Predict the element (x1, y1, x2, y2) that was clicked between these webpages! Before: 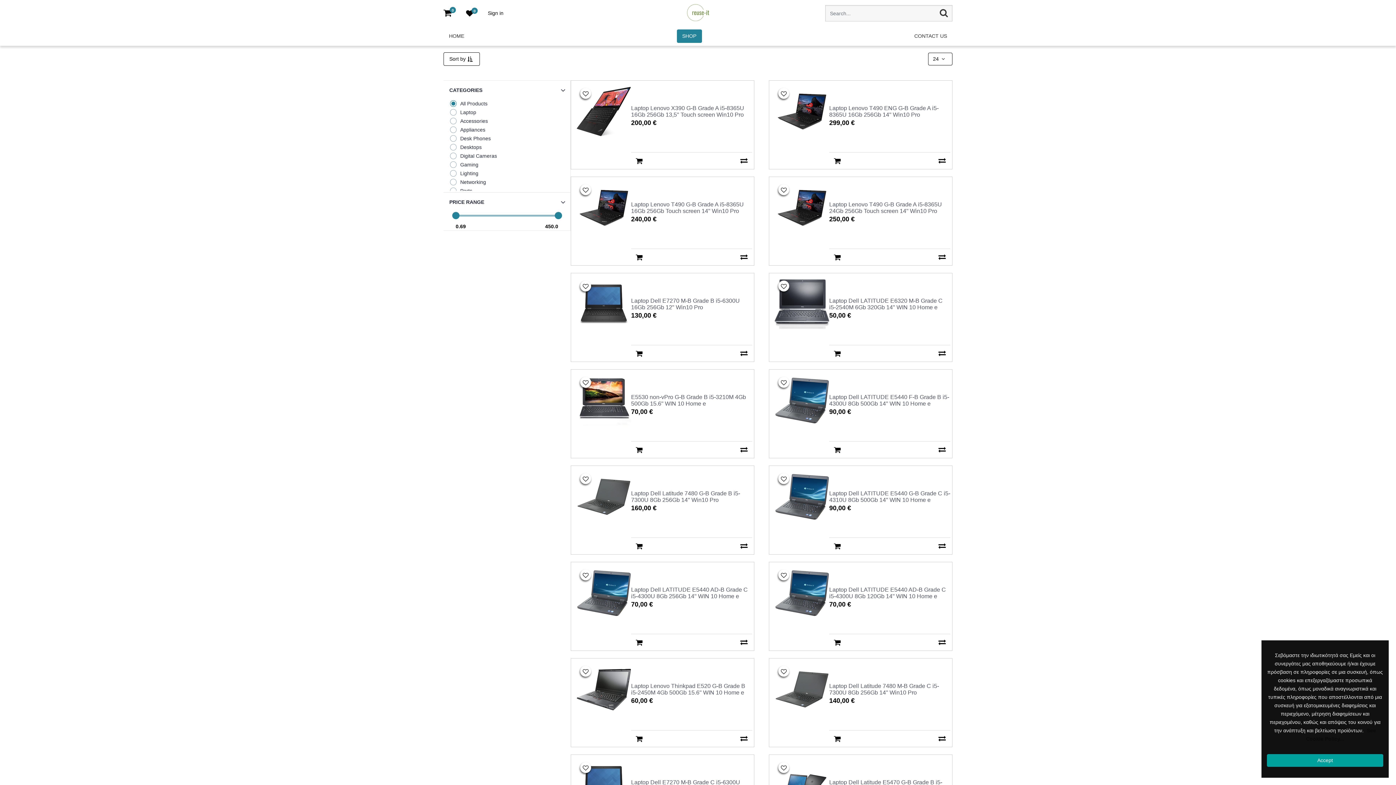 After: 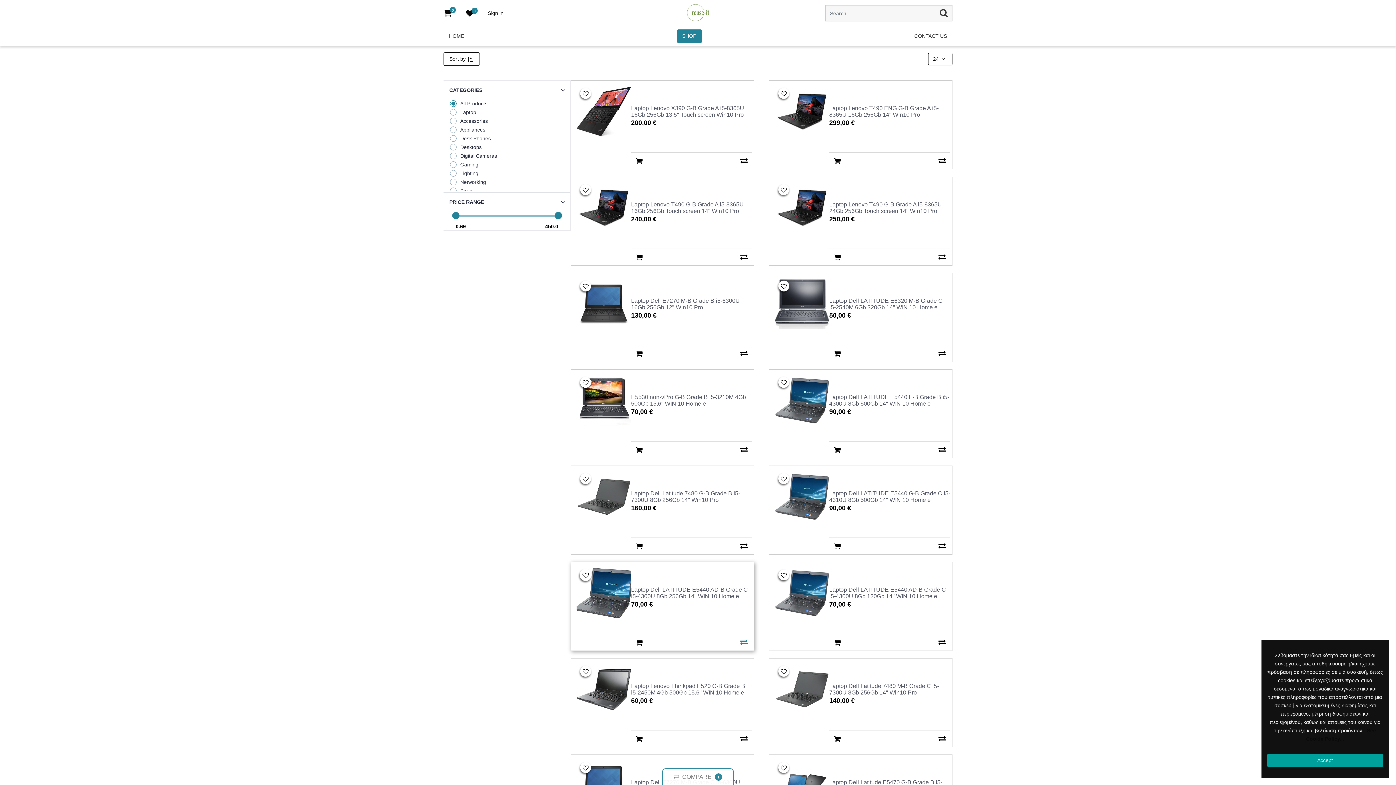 Action: label: Compare bbox: (737, 636, 750, 649)